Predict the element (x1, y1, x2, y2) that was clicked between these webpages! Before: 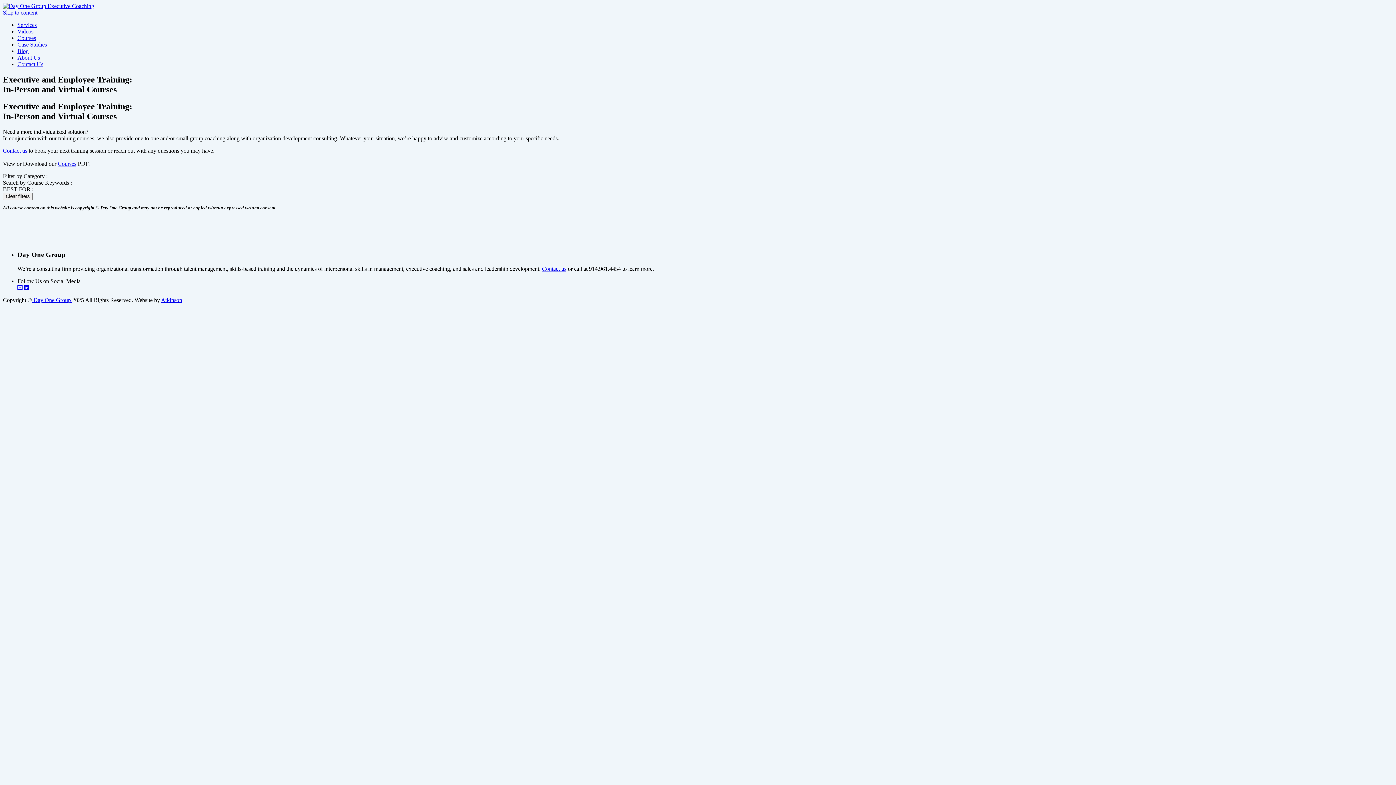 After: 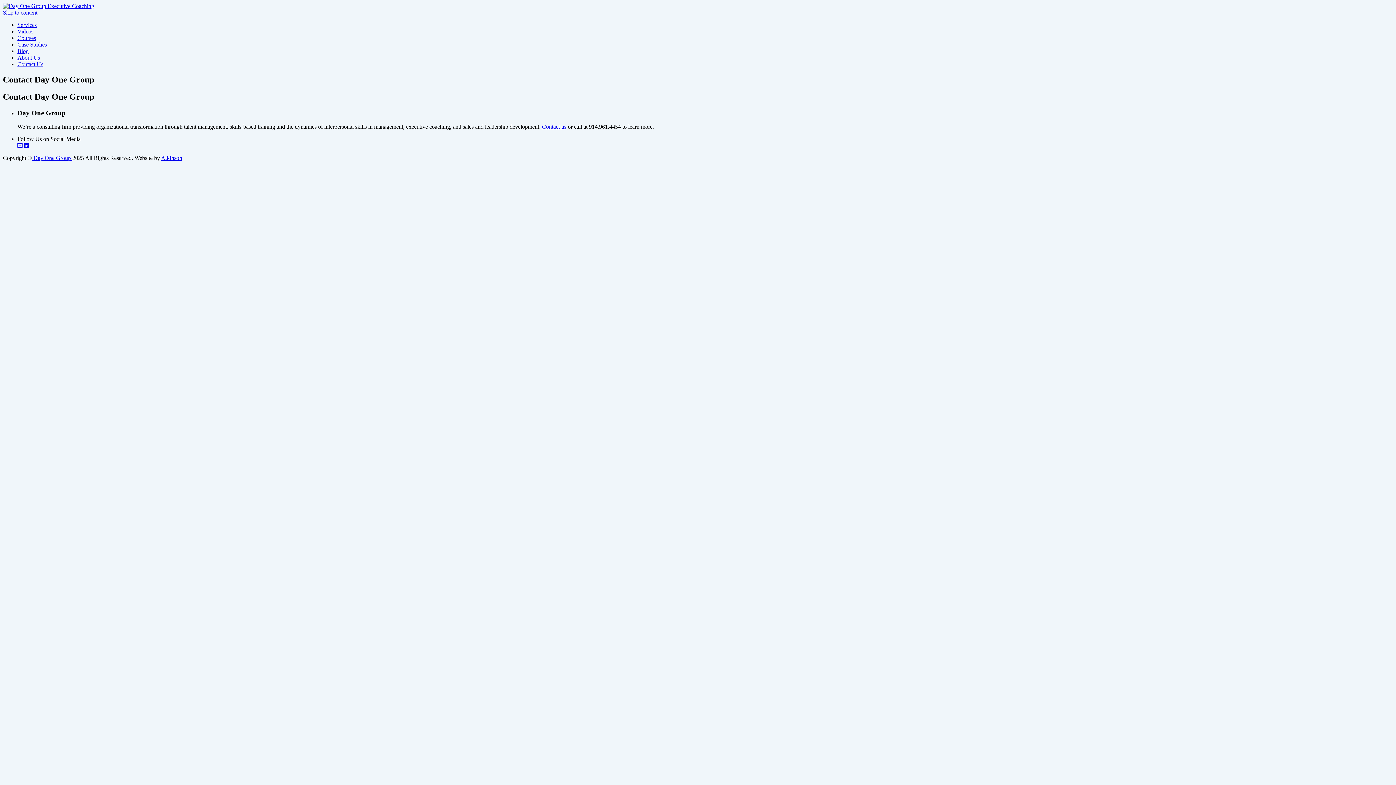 Action: label: Contact us bbox: (542, 265, 566, 272)